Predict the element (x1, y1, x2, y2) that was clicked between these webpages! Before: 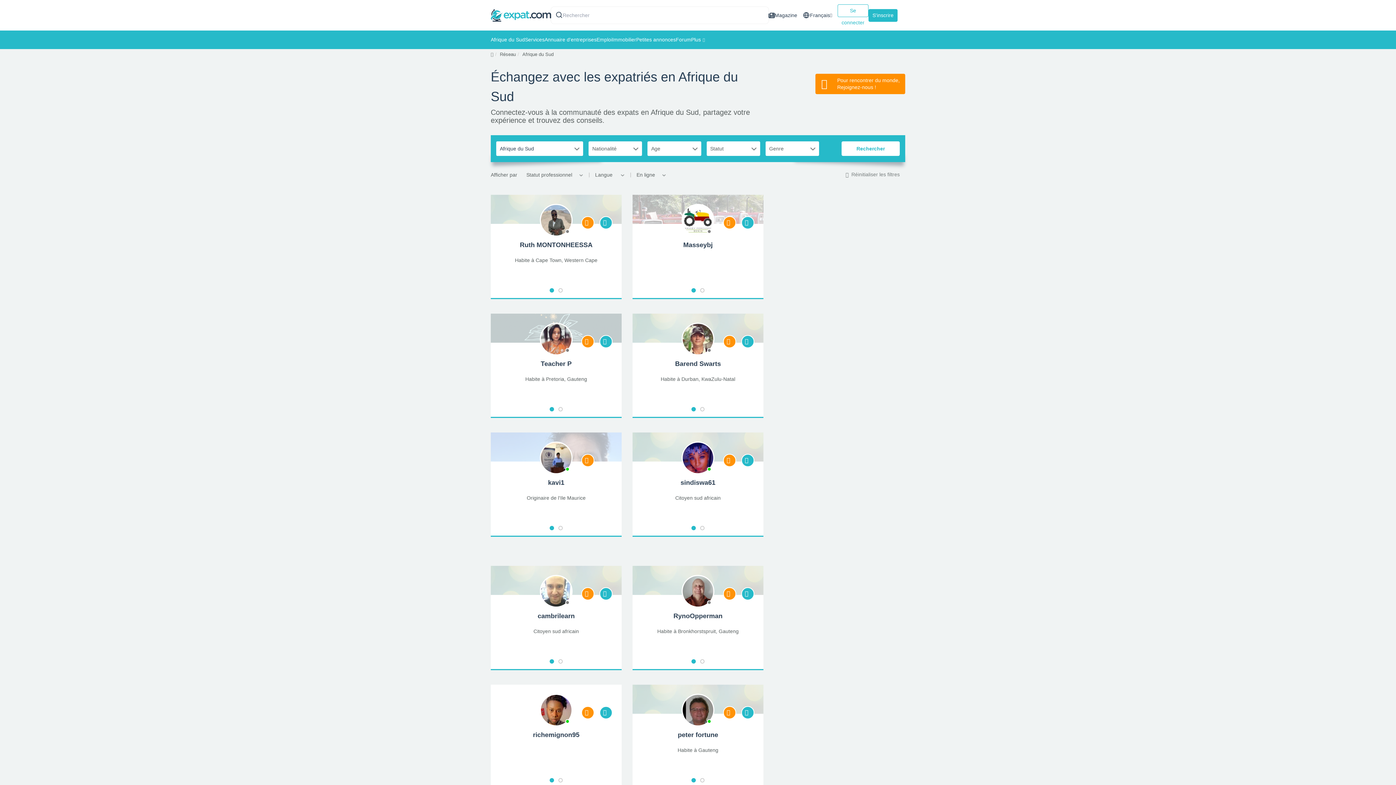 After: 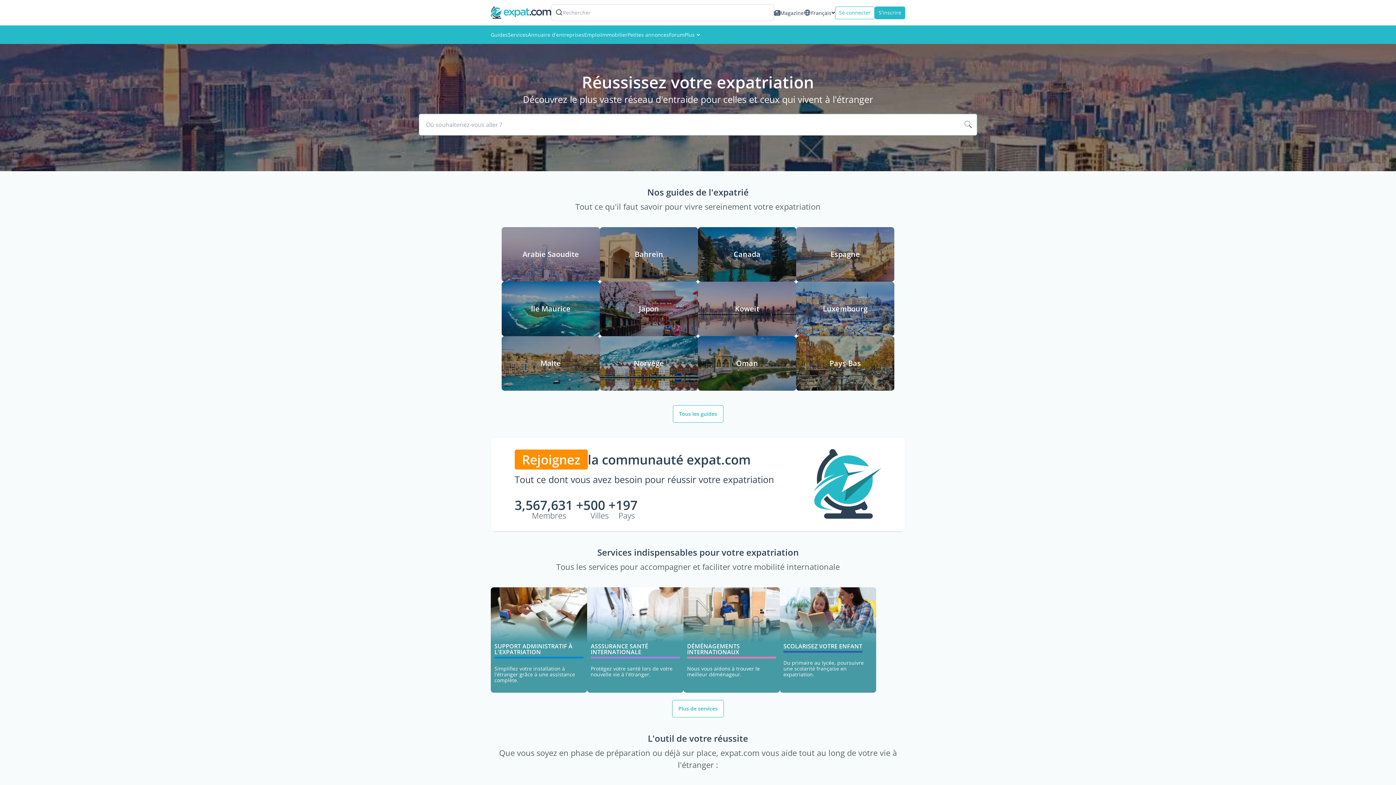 Action: bbox: (599, 706, 612, 719)